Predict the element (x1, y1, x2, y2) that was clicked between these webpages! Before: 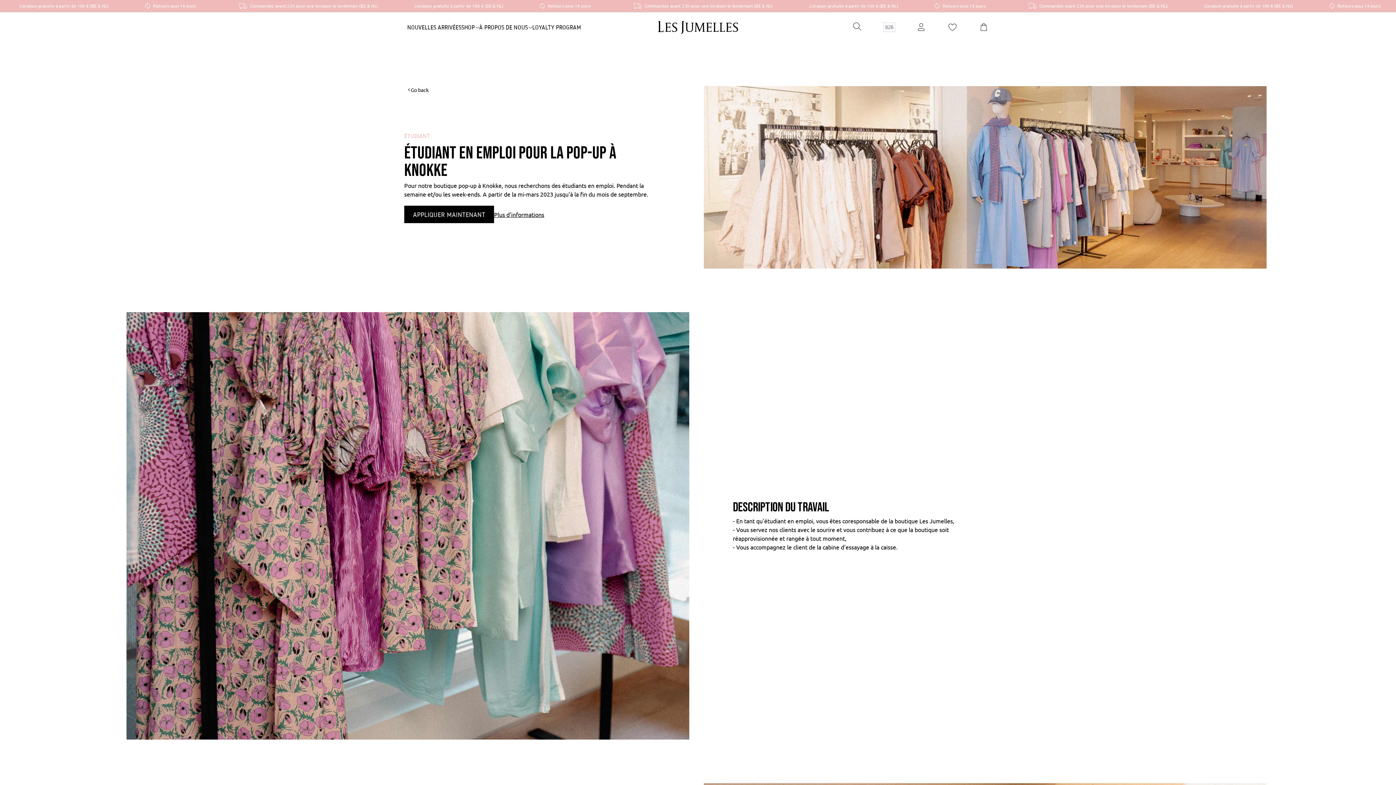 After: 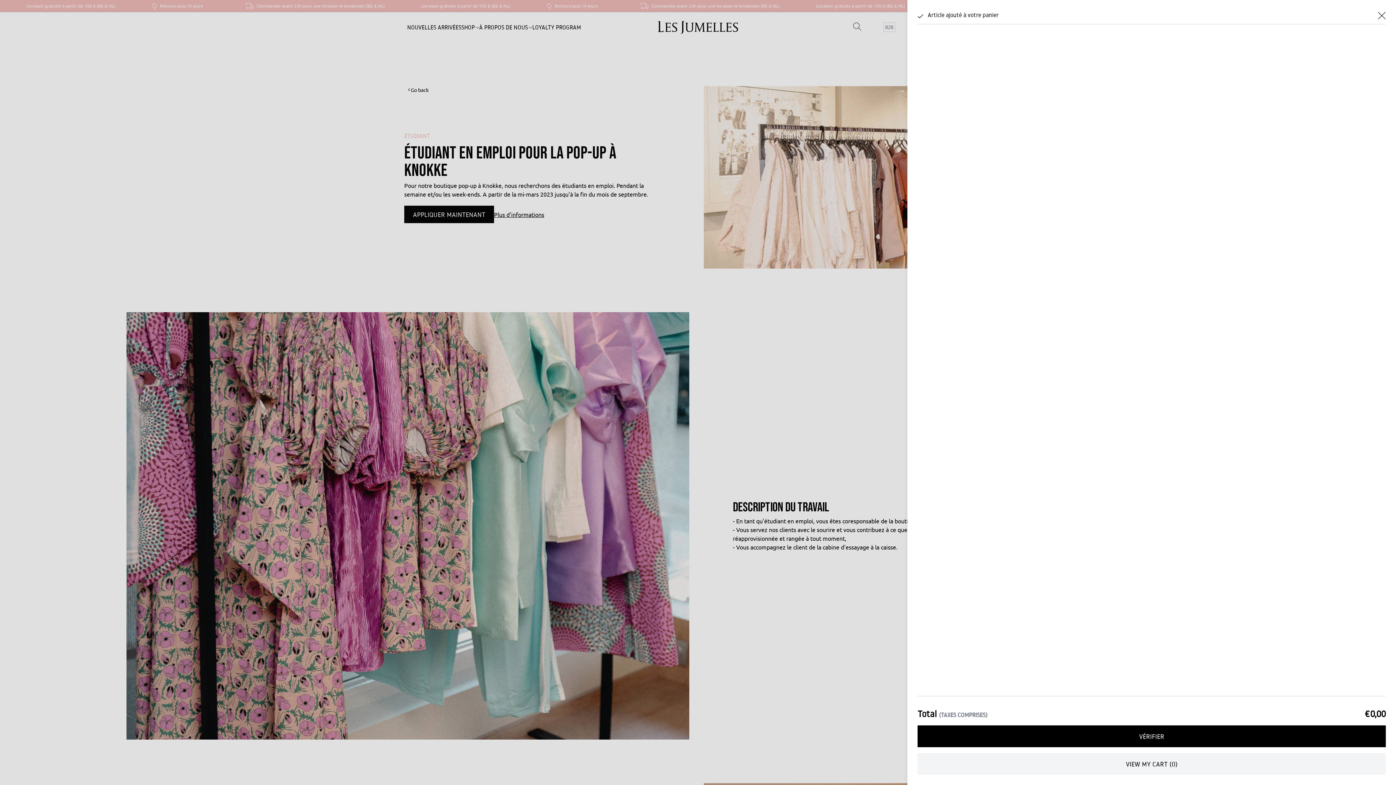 Action: label: Cart bbox: (978, 22, 989, 32)